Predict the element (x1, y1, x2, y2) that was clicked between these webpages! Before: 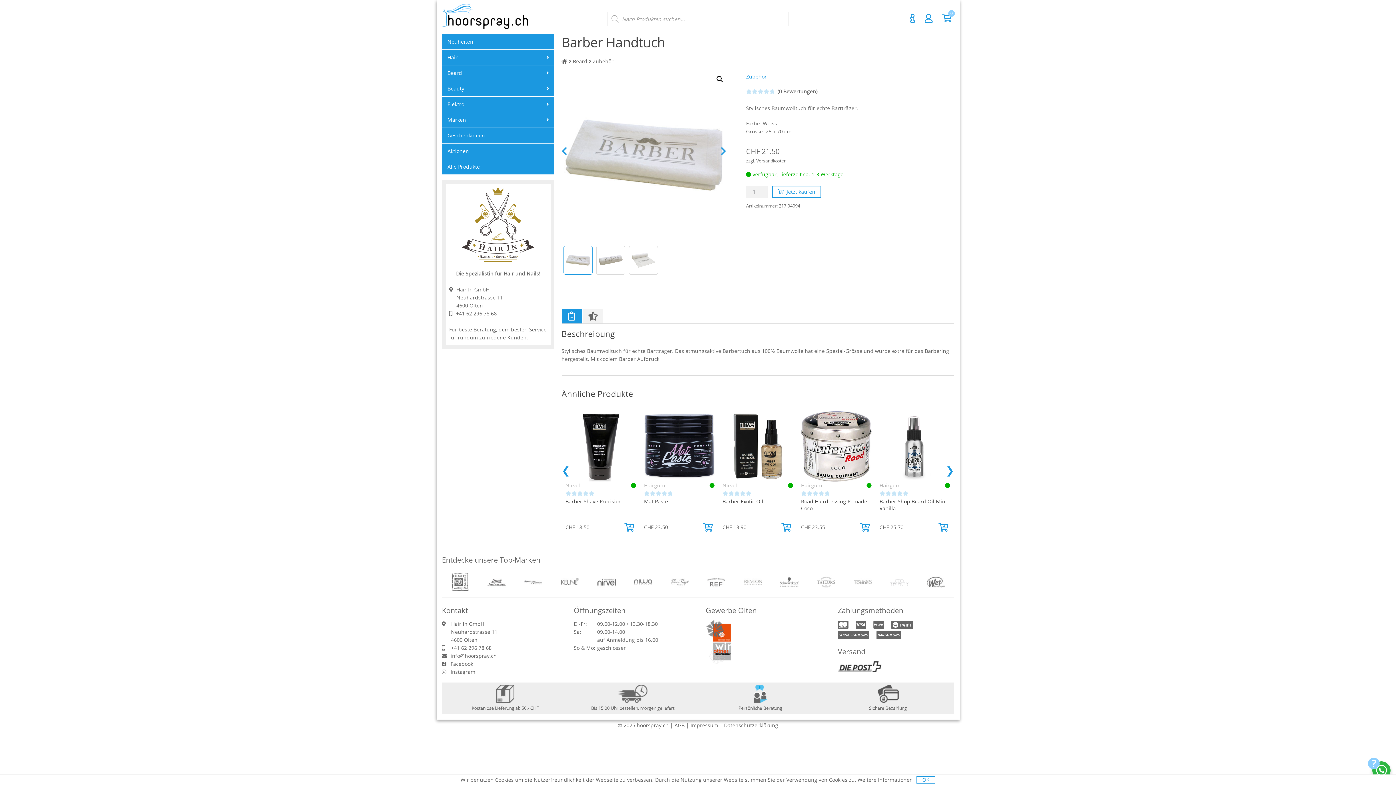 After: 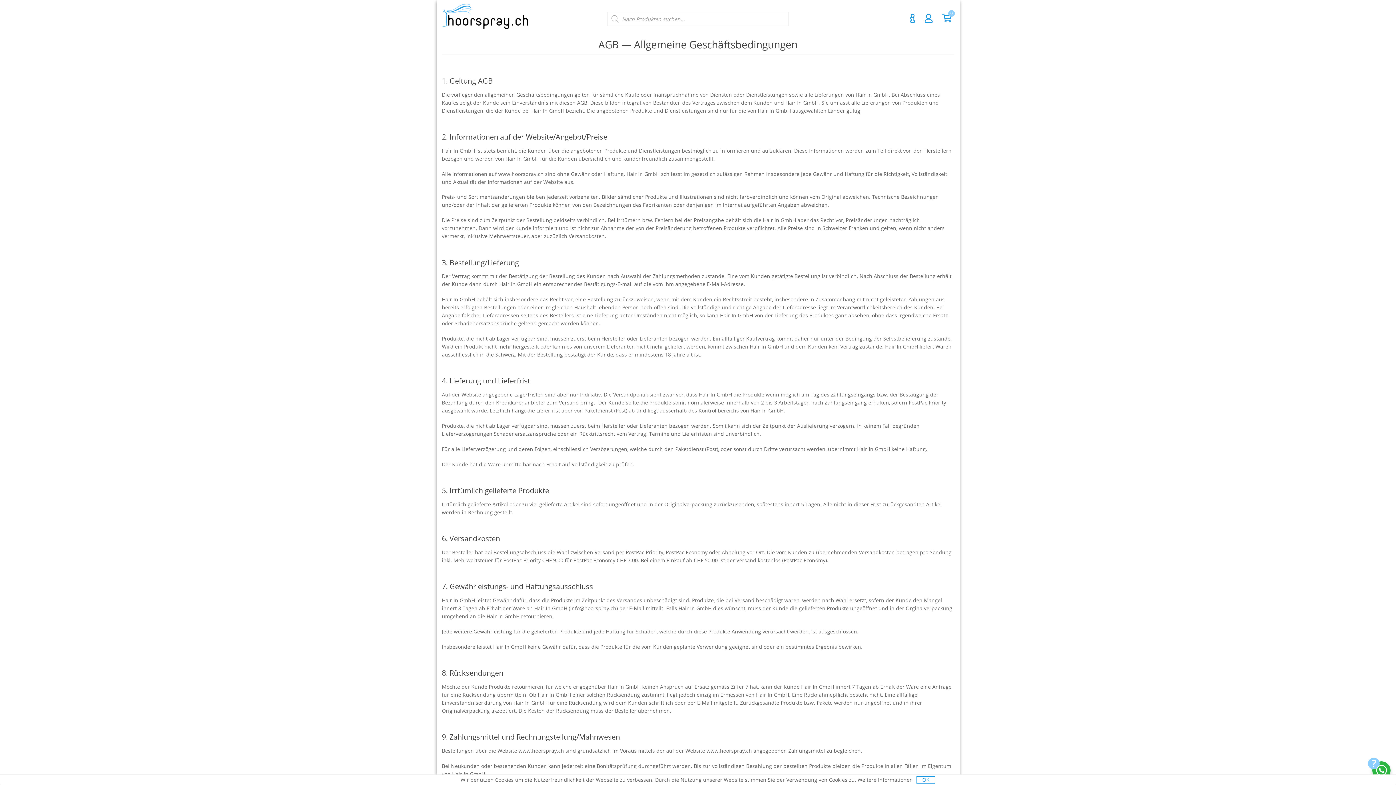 Action: bbox: (877, 698, 898, 704)